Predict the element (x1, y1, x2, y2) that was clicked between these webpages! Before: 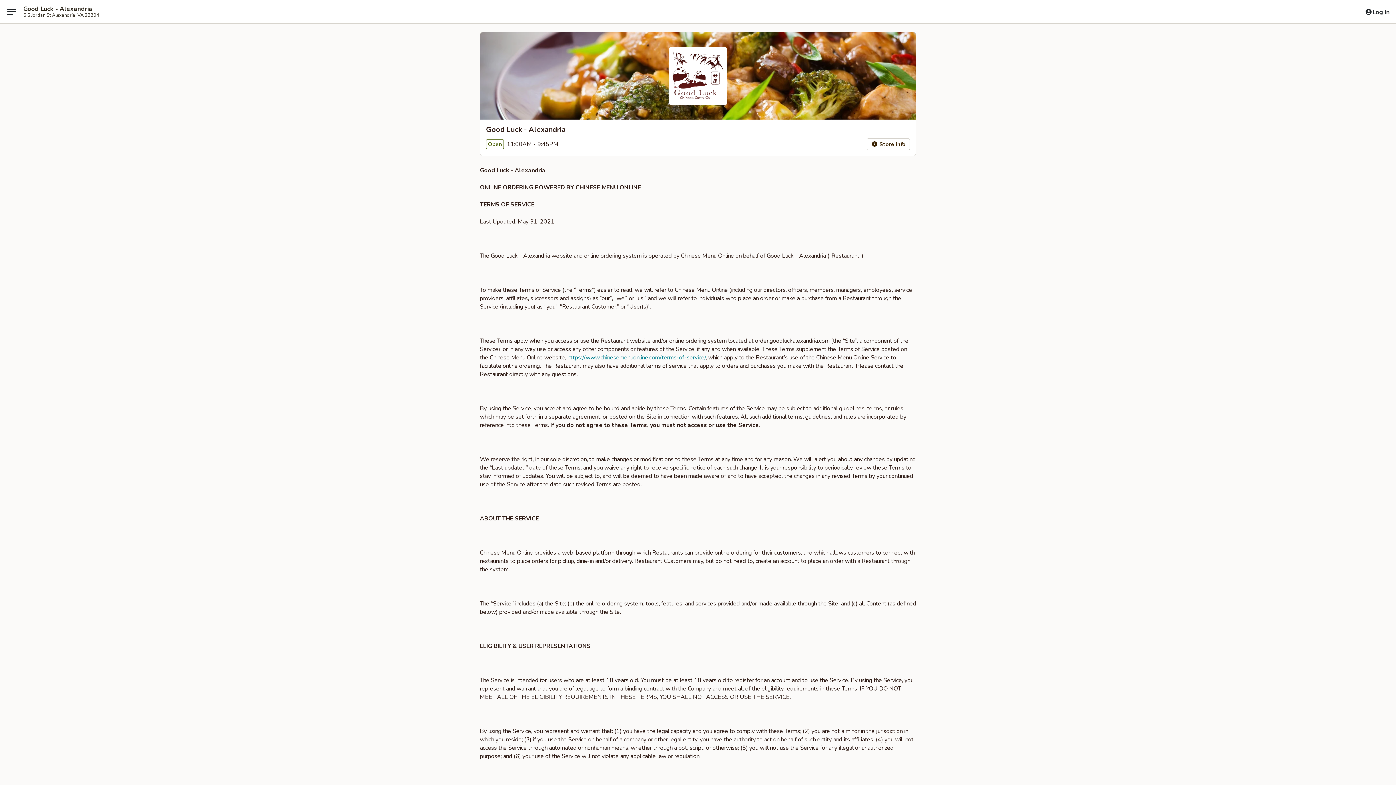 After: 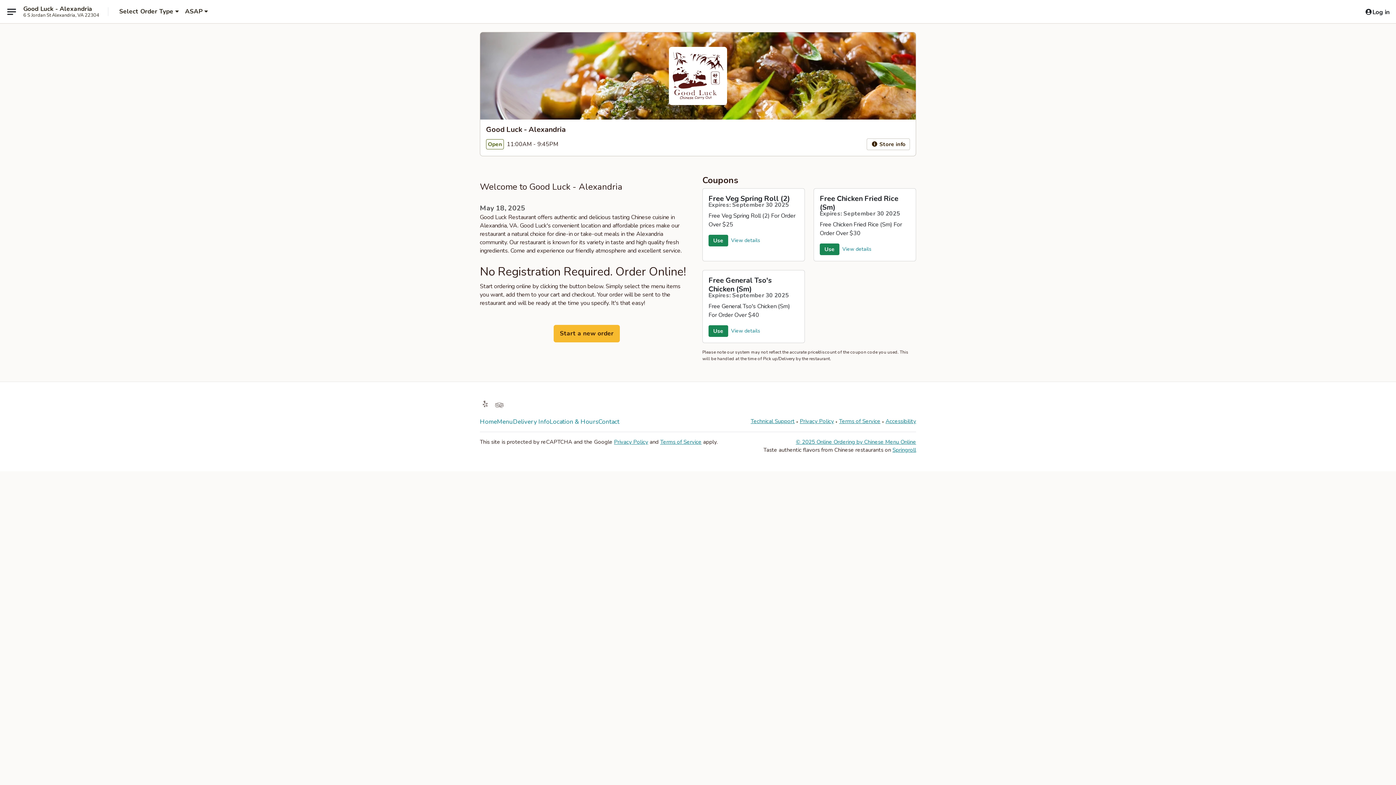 Action: bbox: (669, 46, 727, 105)